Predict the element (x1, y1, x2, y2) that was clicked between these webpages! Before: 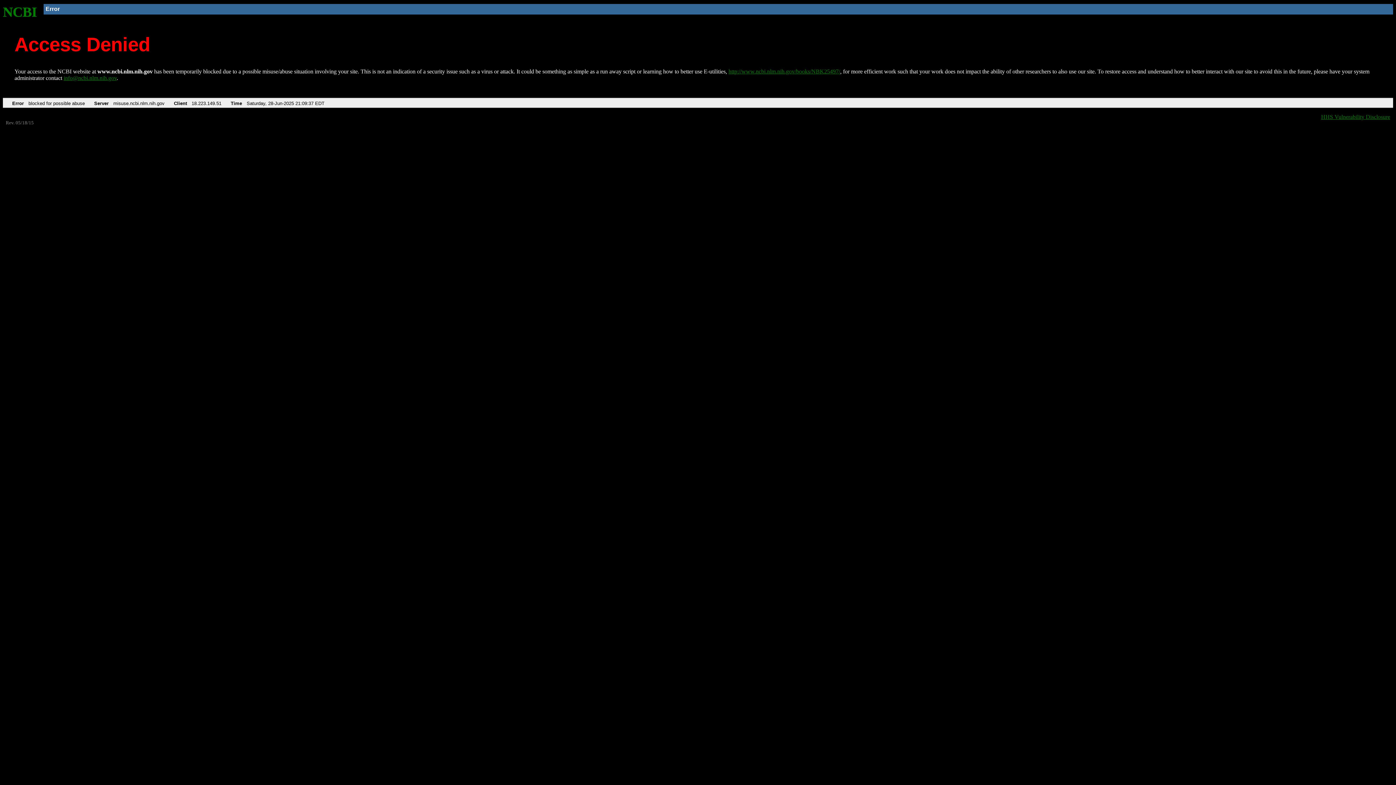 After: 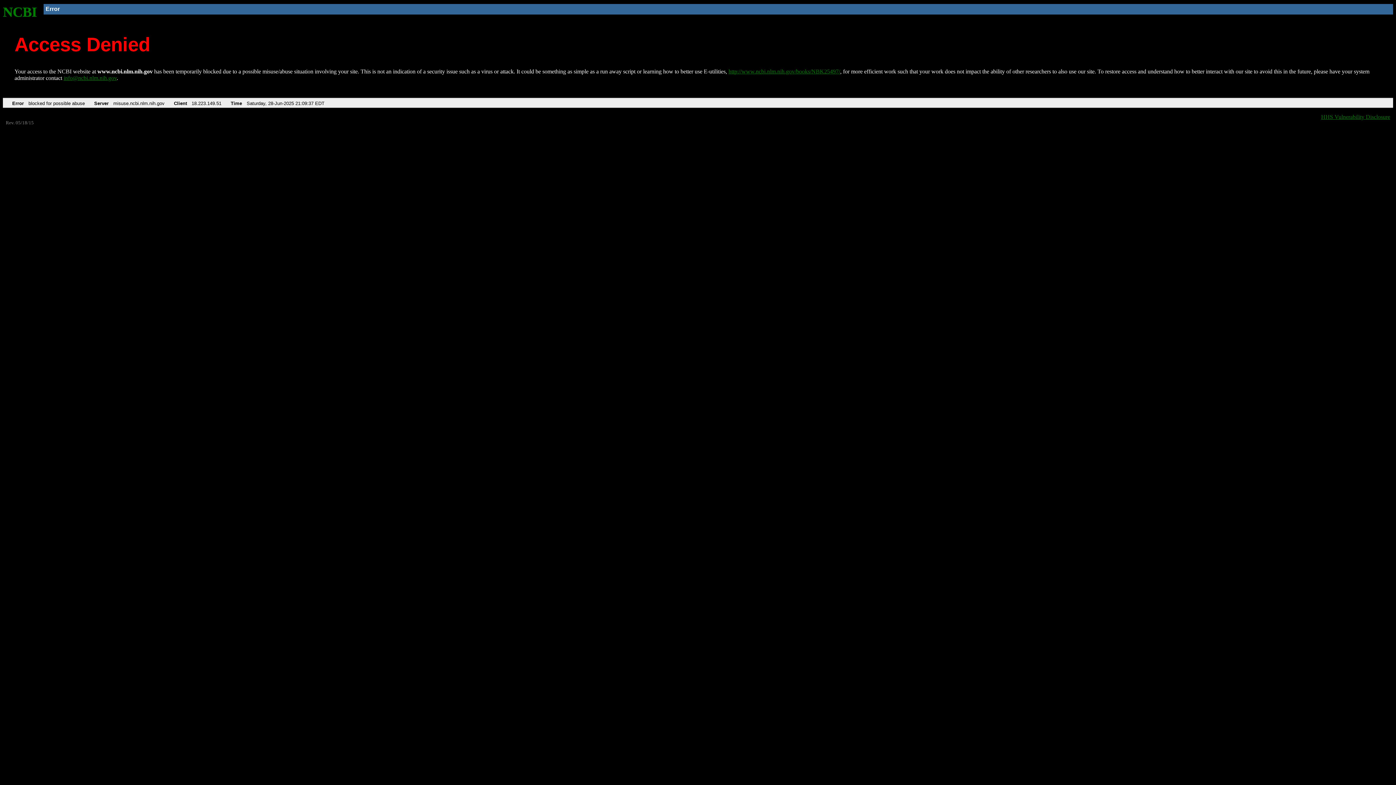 Action: label: info@ncbi.nlm.nih.gov bbox: (63, 75, 116, 81)